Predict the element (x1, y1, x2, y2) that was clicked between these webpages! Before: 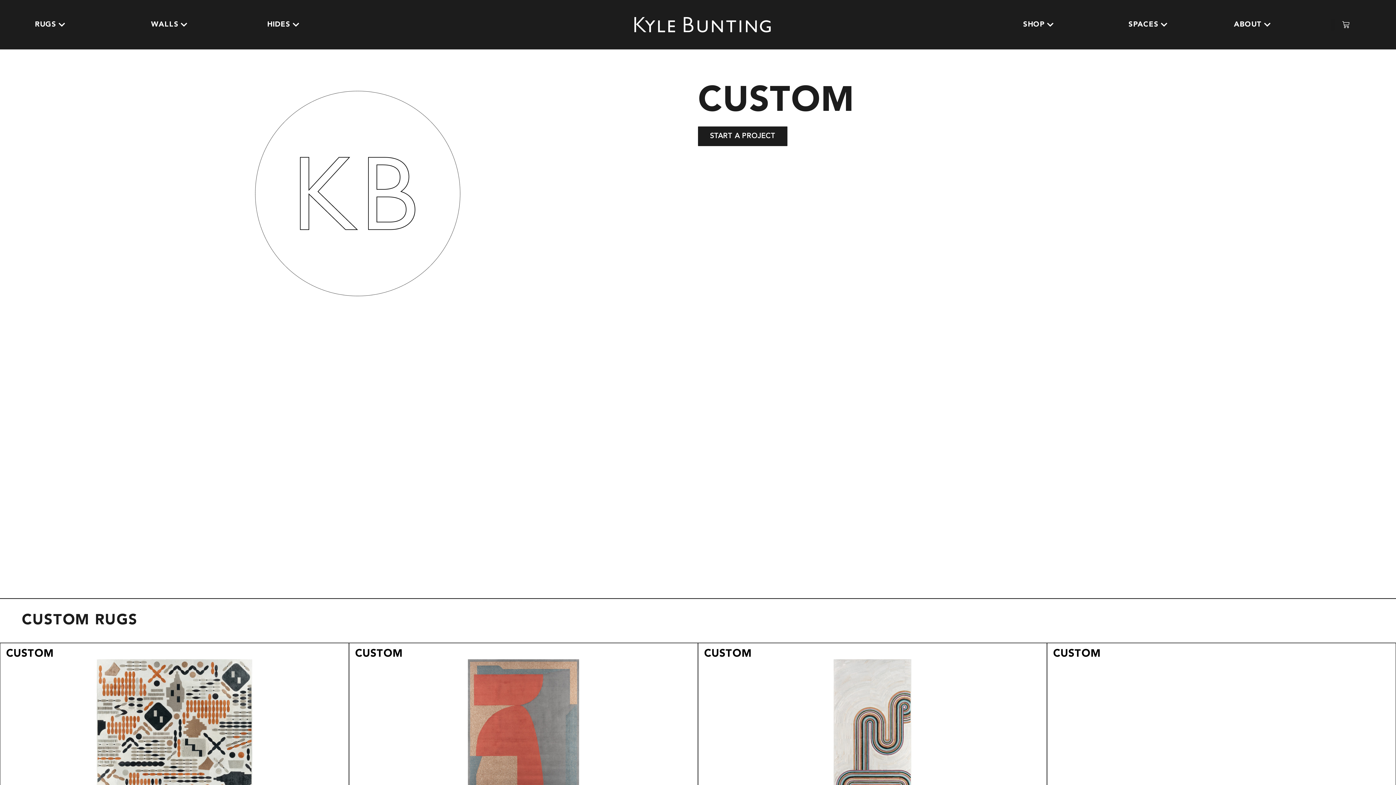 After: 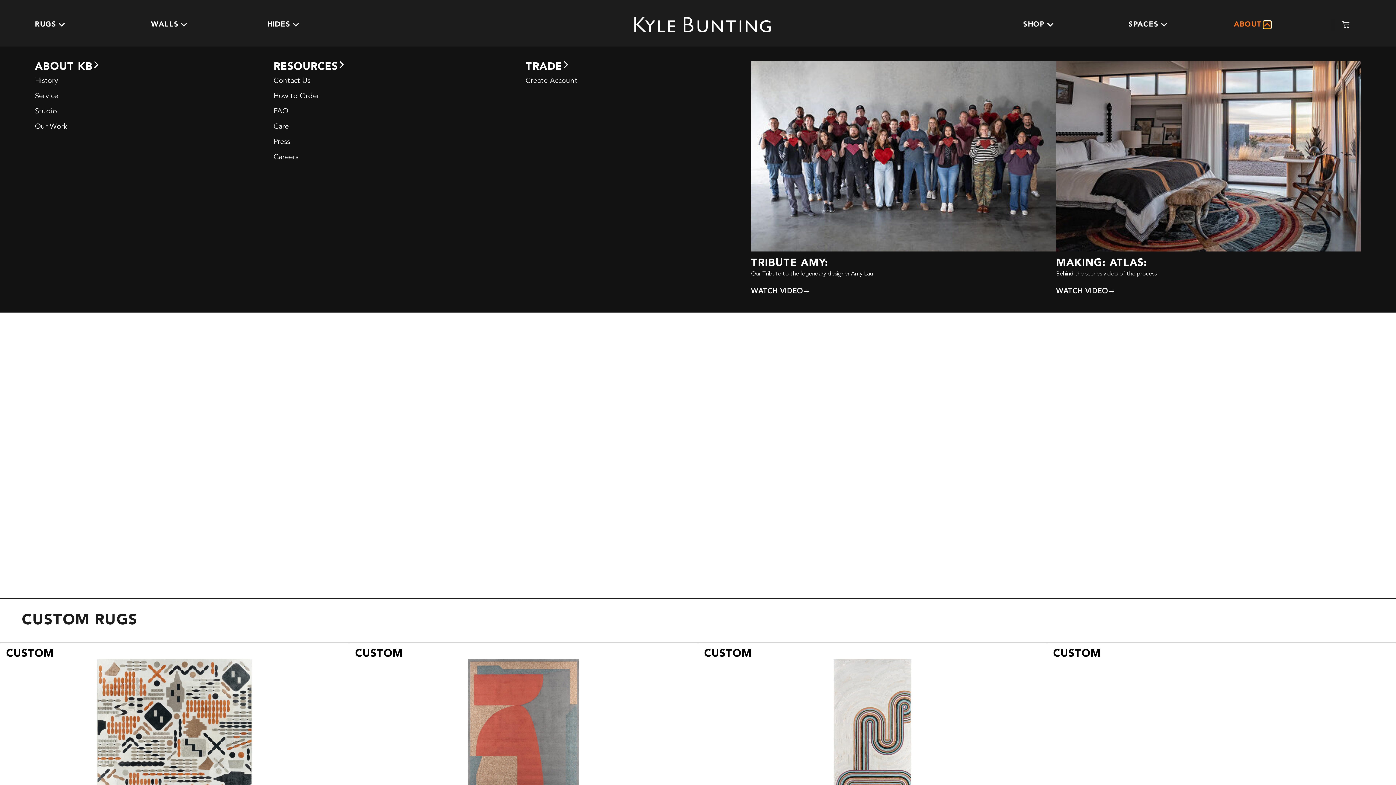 Action: label: OPEN ABOUT bbox: (1264, 21, 1271, 28)